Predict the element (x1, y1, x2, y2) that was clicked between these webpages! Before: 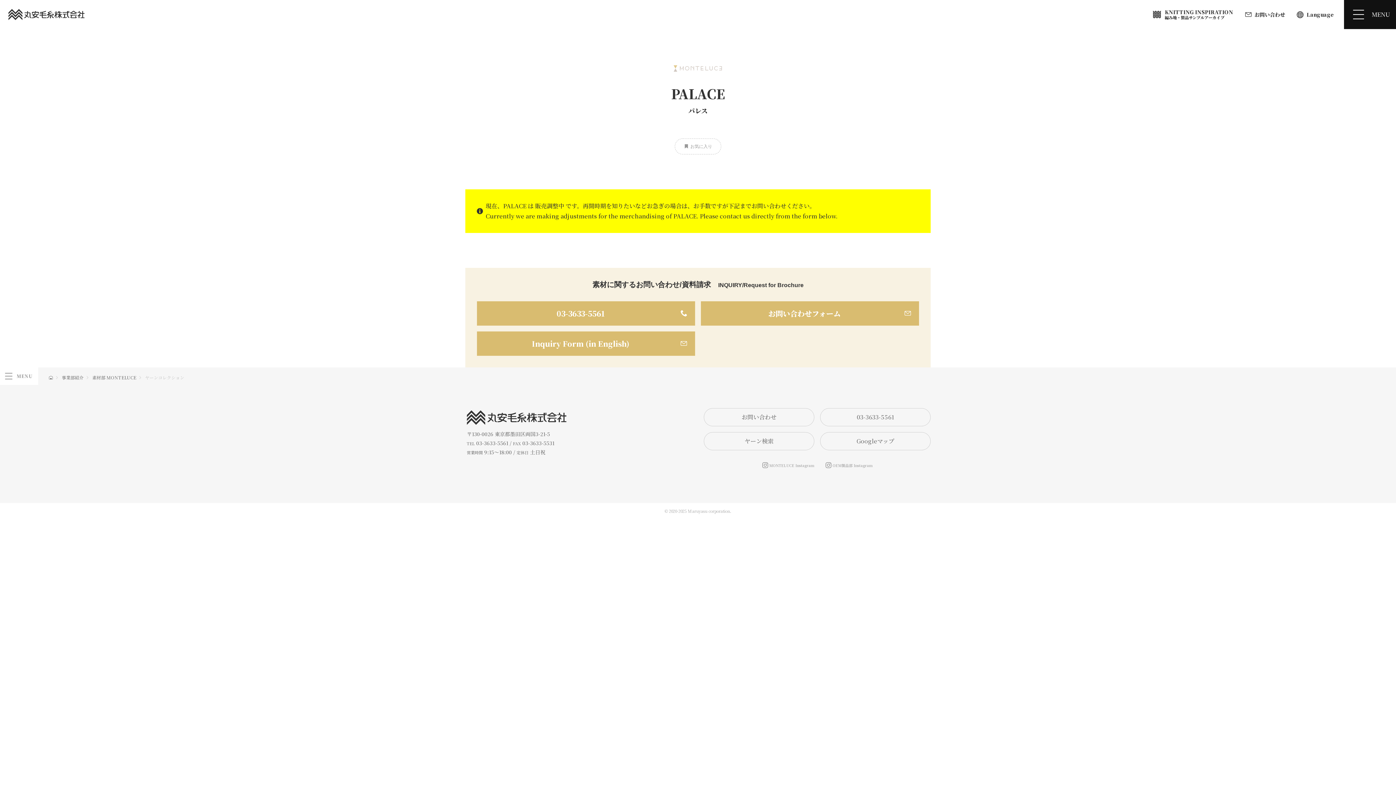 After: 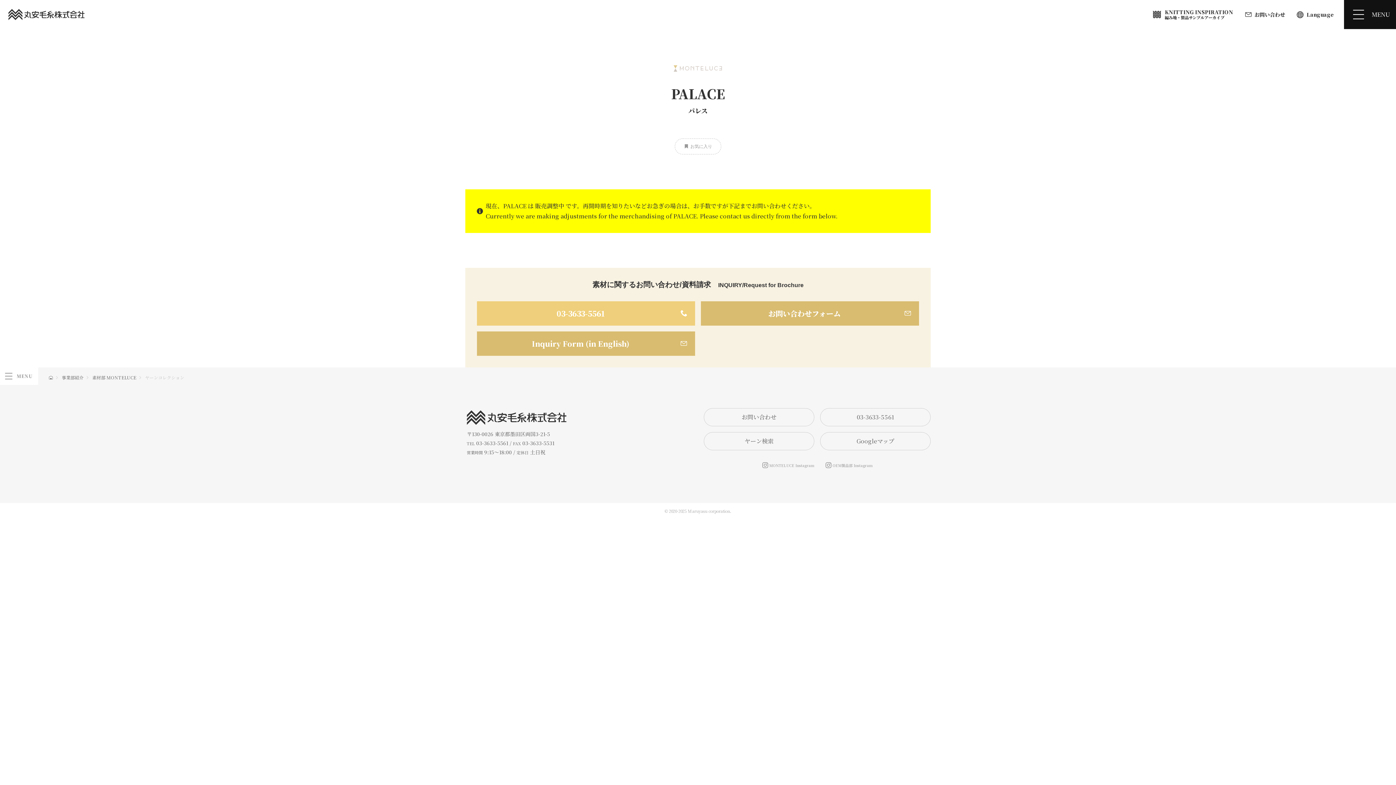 Action: bbox: (477, 301, 695, 325) label: 03-3633-5561